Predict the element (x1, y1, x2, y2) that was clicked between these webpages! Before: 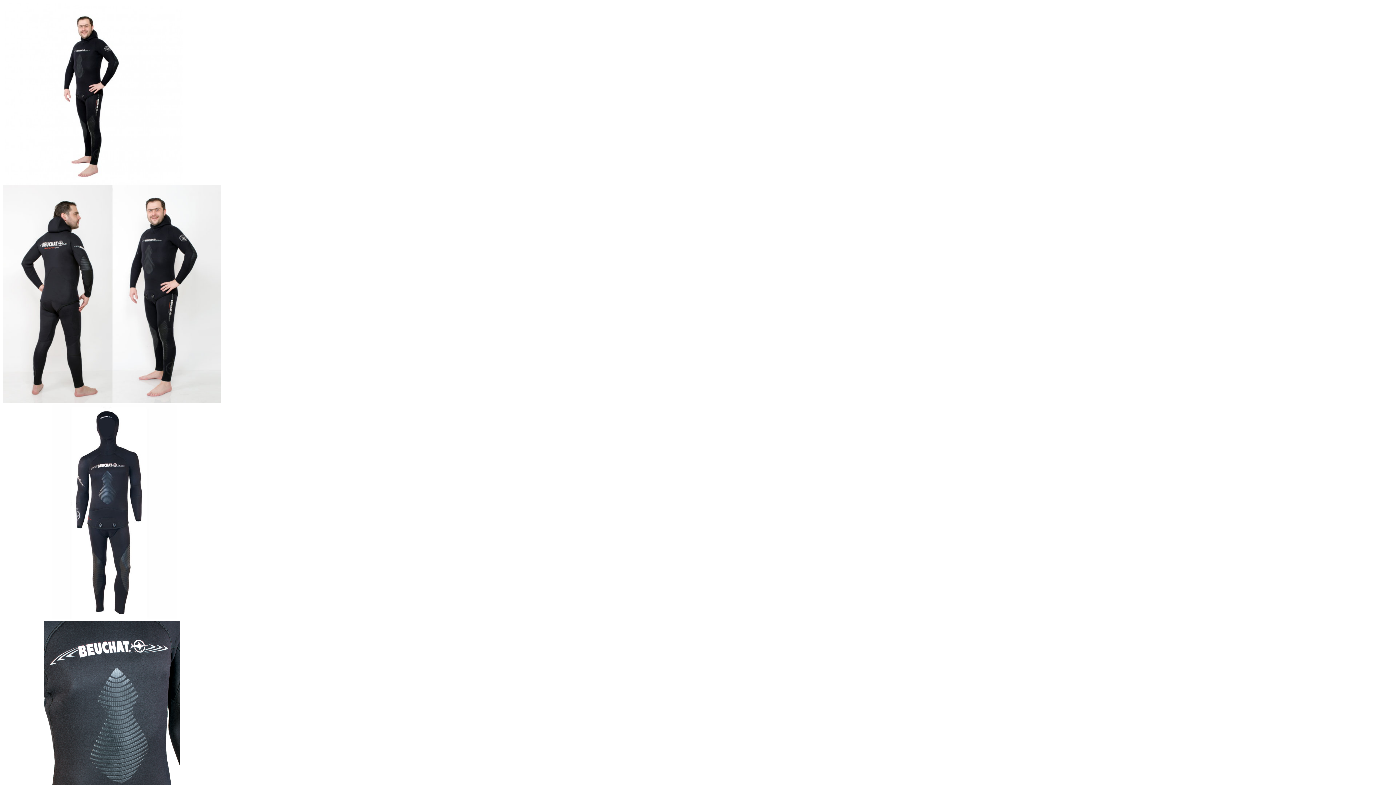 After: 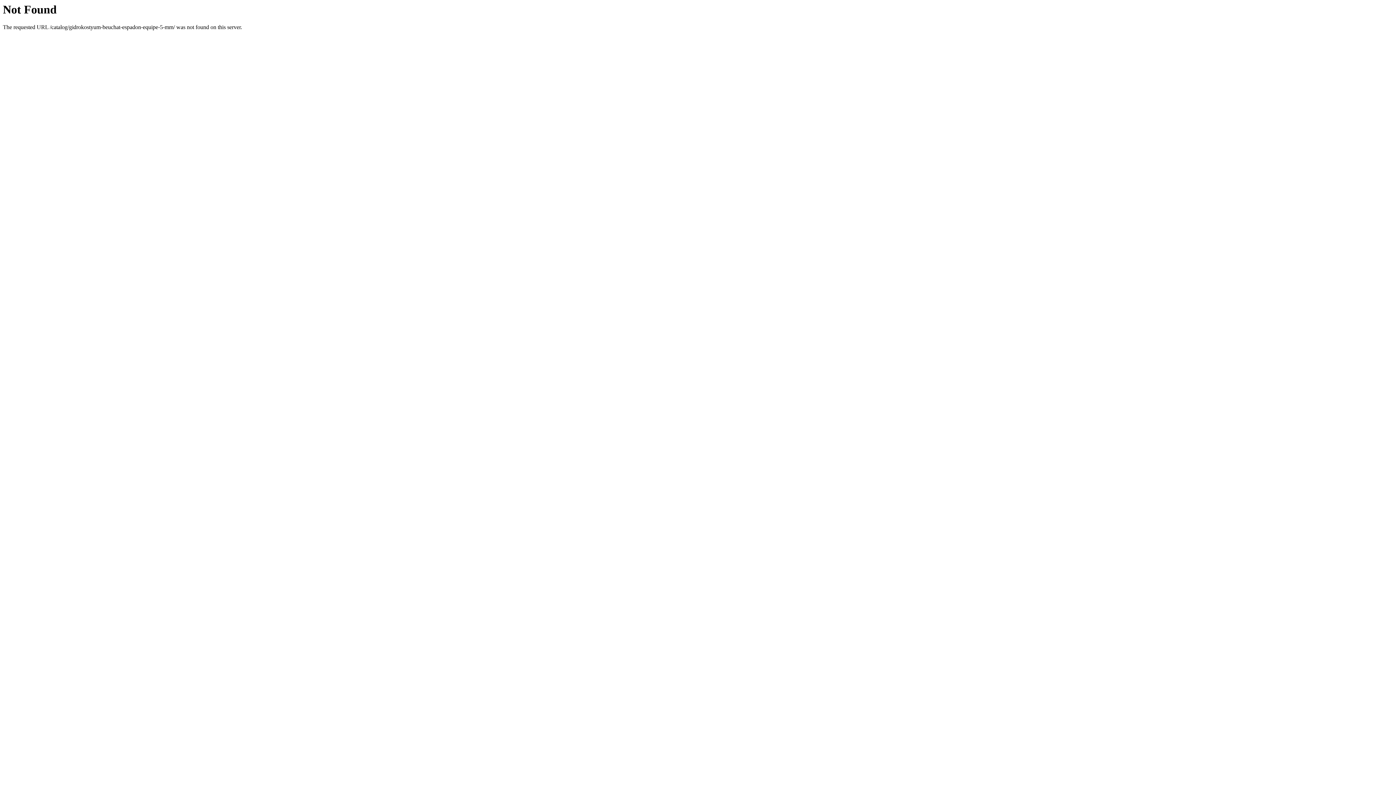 Action: bbox: (2, 179, 184, 185)